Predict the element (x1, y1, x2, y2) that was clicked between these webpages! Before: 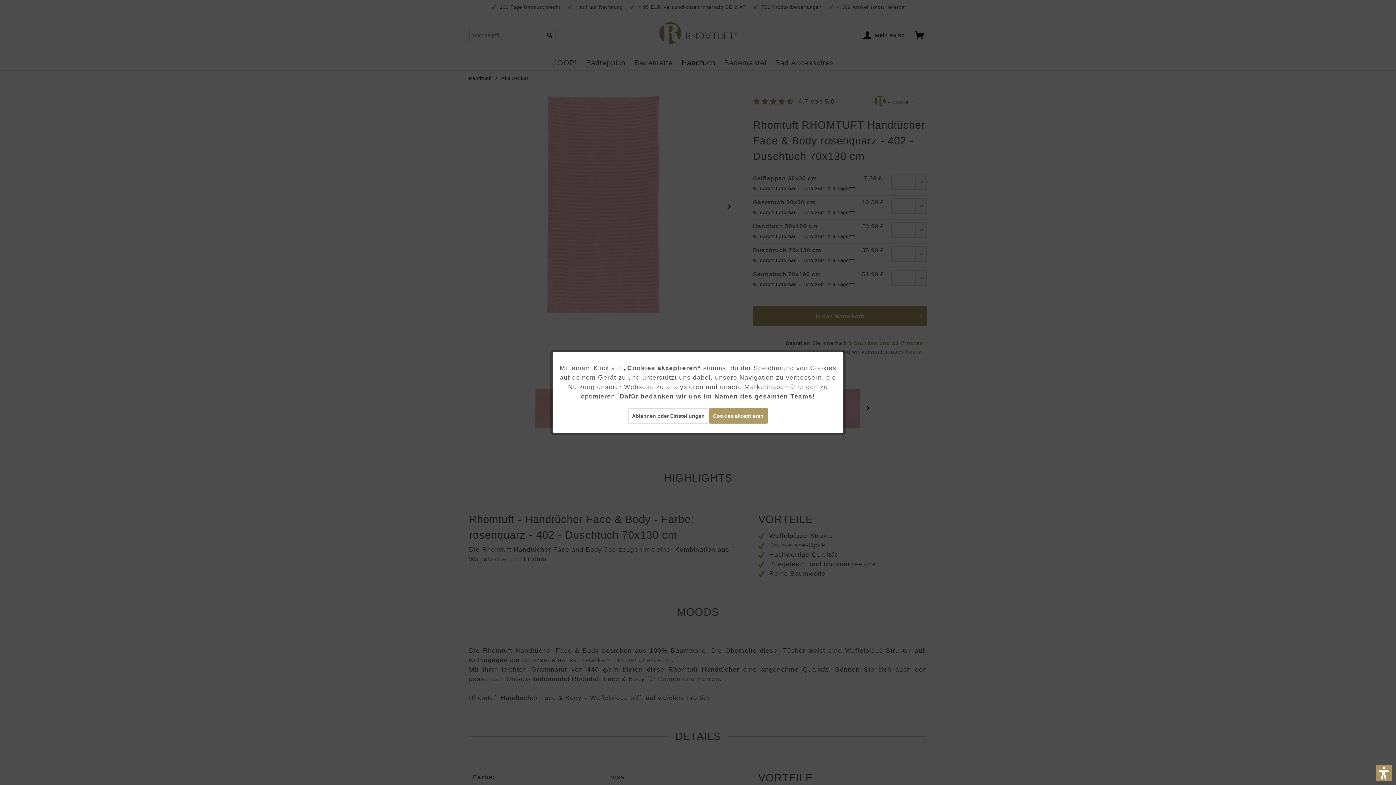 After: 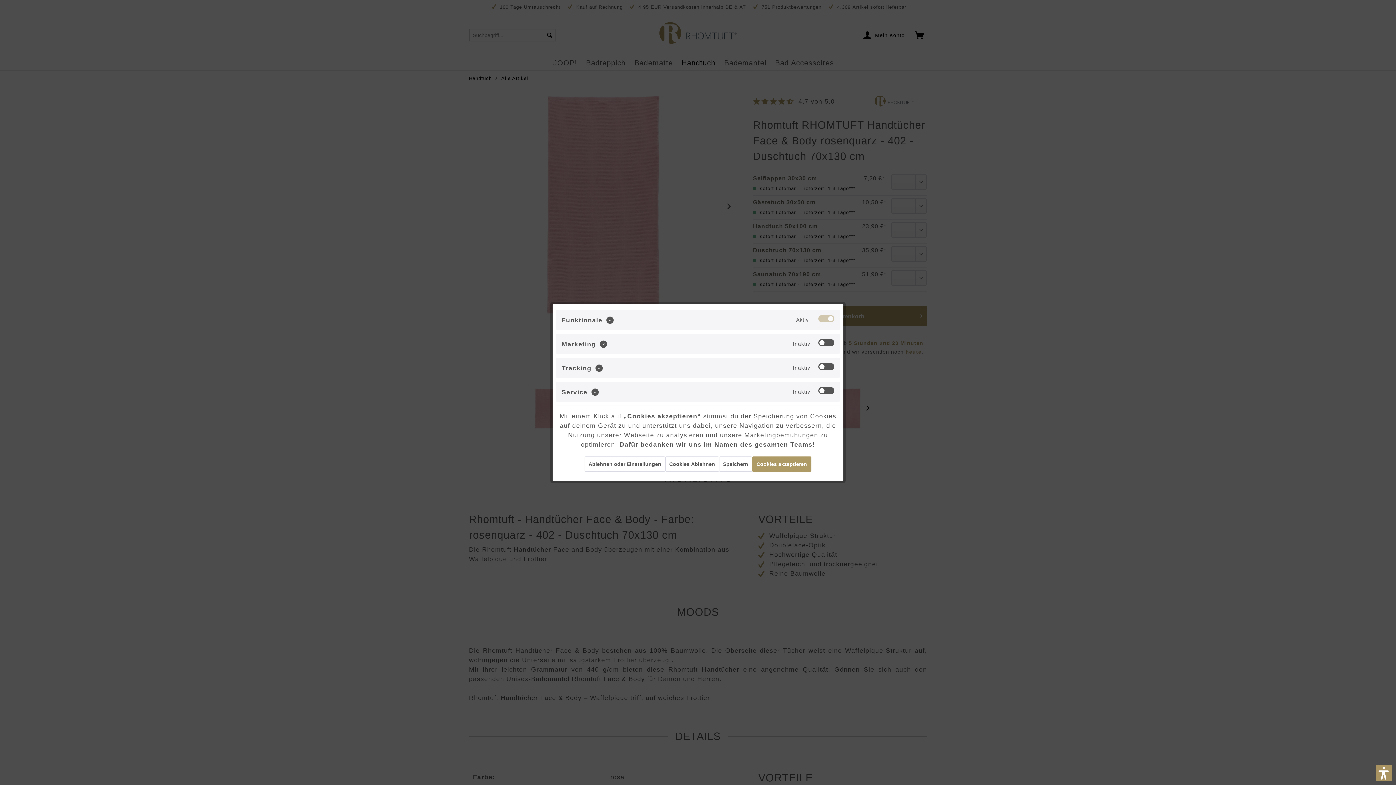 Action: bbox: (628, 408, 708, 423) label: Ablehnen oder Einstellungen